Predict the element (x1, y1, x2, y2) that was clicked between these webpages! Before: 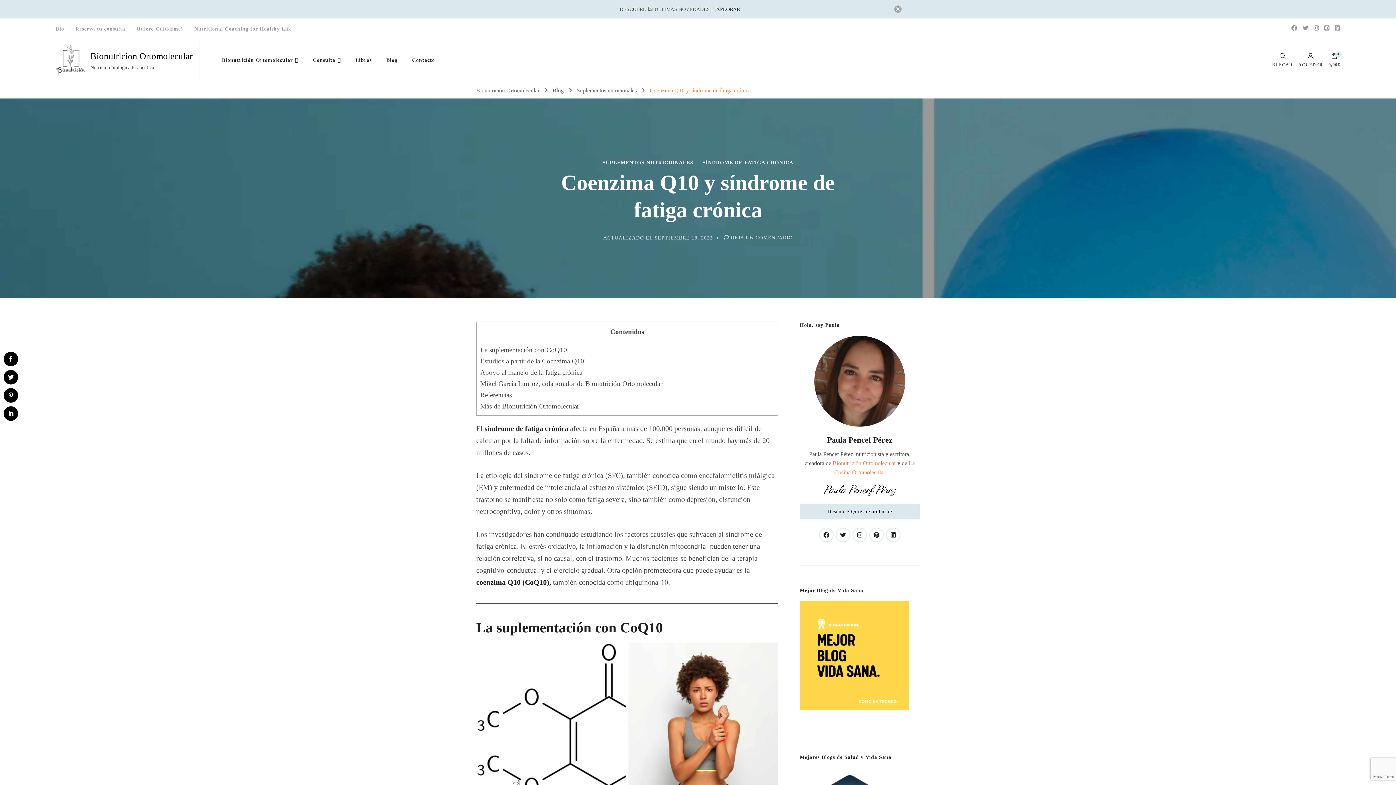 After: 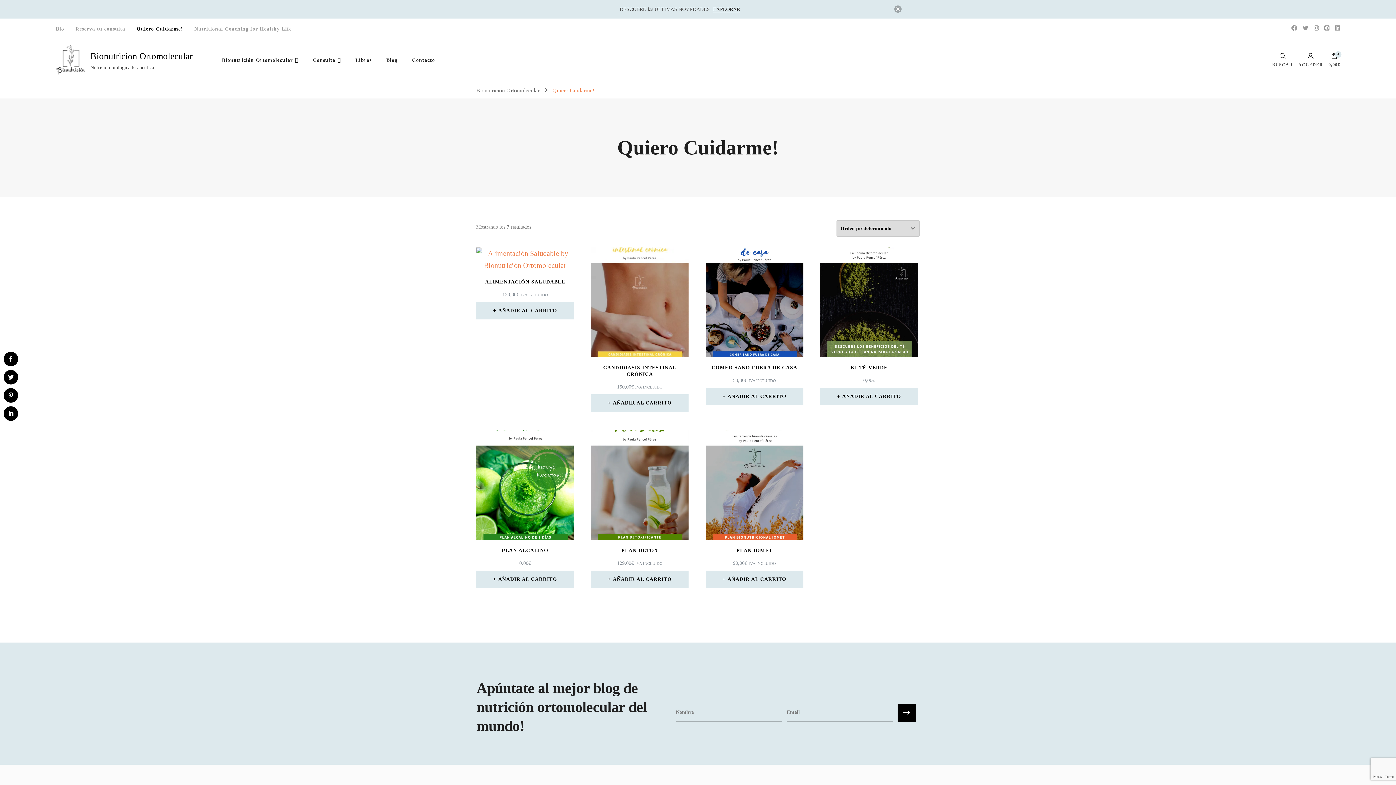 Action: label: Quiero Cuidarme! bbox: (136, 25, 183, 32)